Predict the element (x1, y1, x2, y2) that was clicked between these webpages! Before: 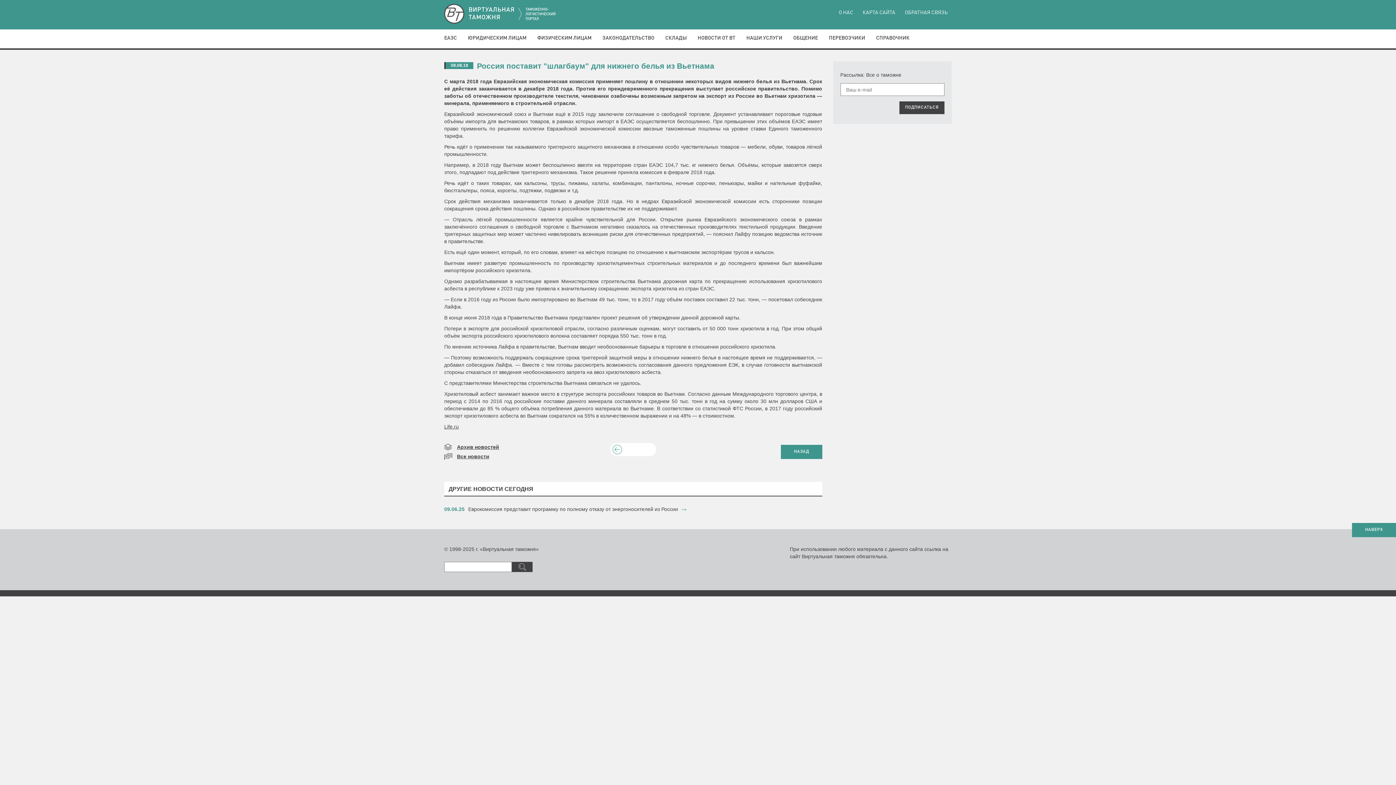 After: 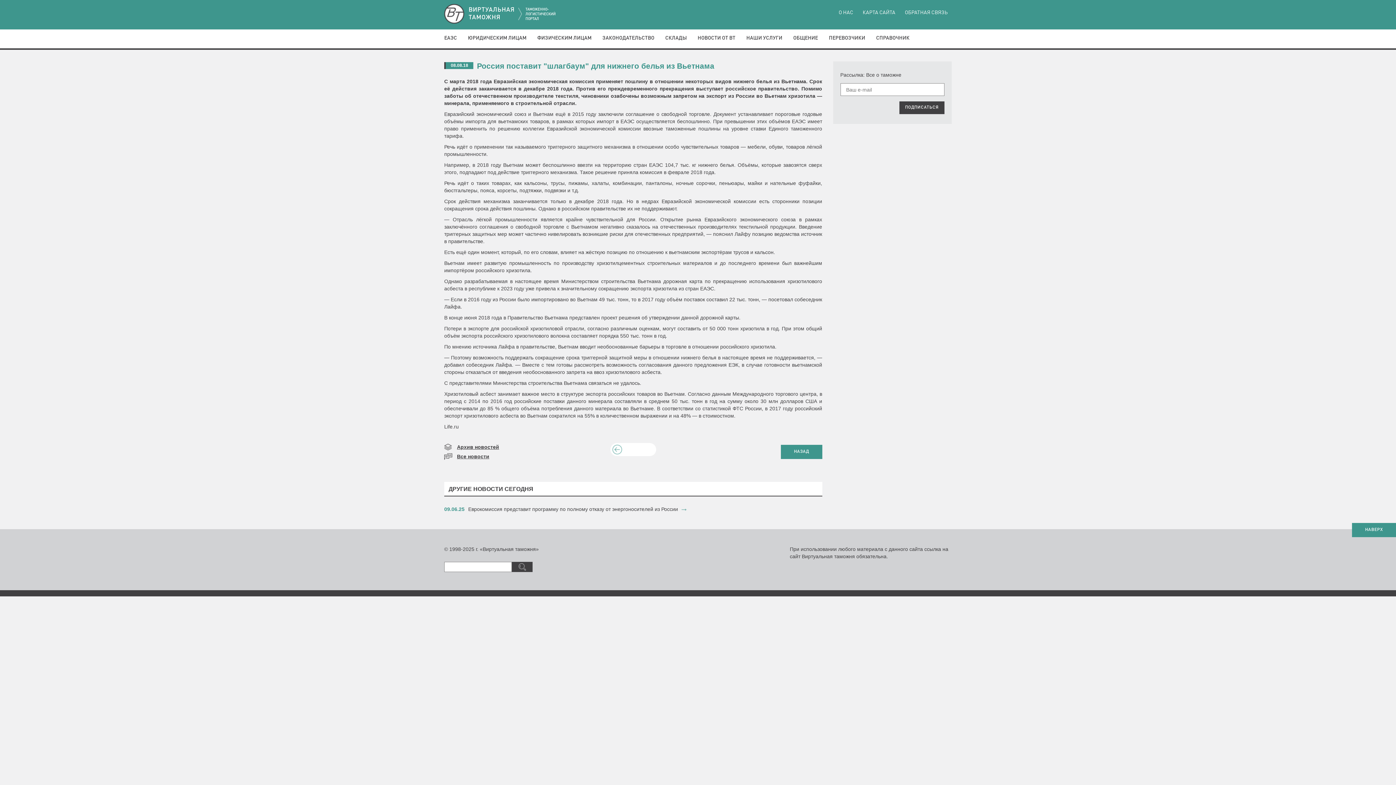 Action: label: Life.ru bbox: (444, 424, 458, 429)